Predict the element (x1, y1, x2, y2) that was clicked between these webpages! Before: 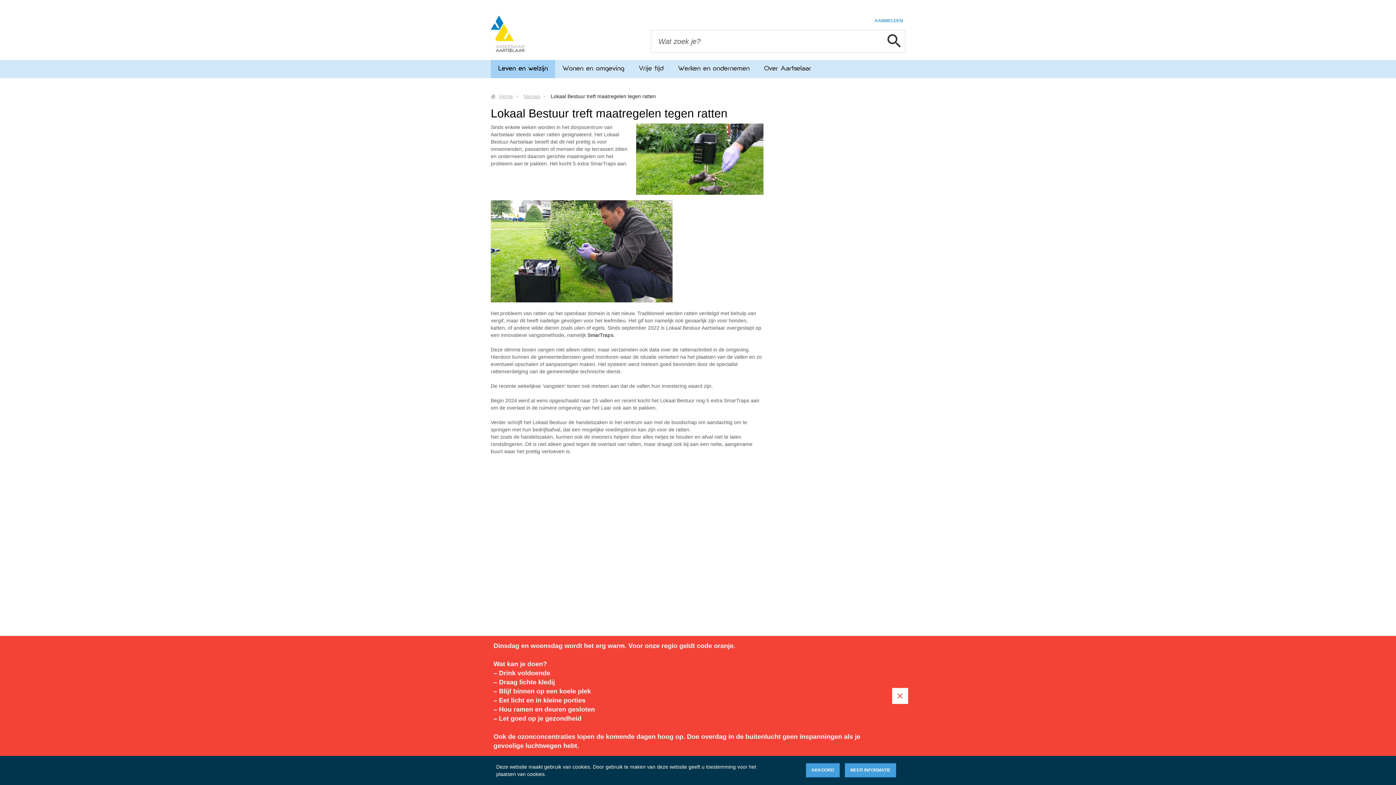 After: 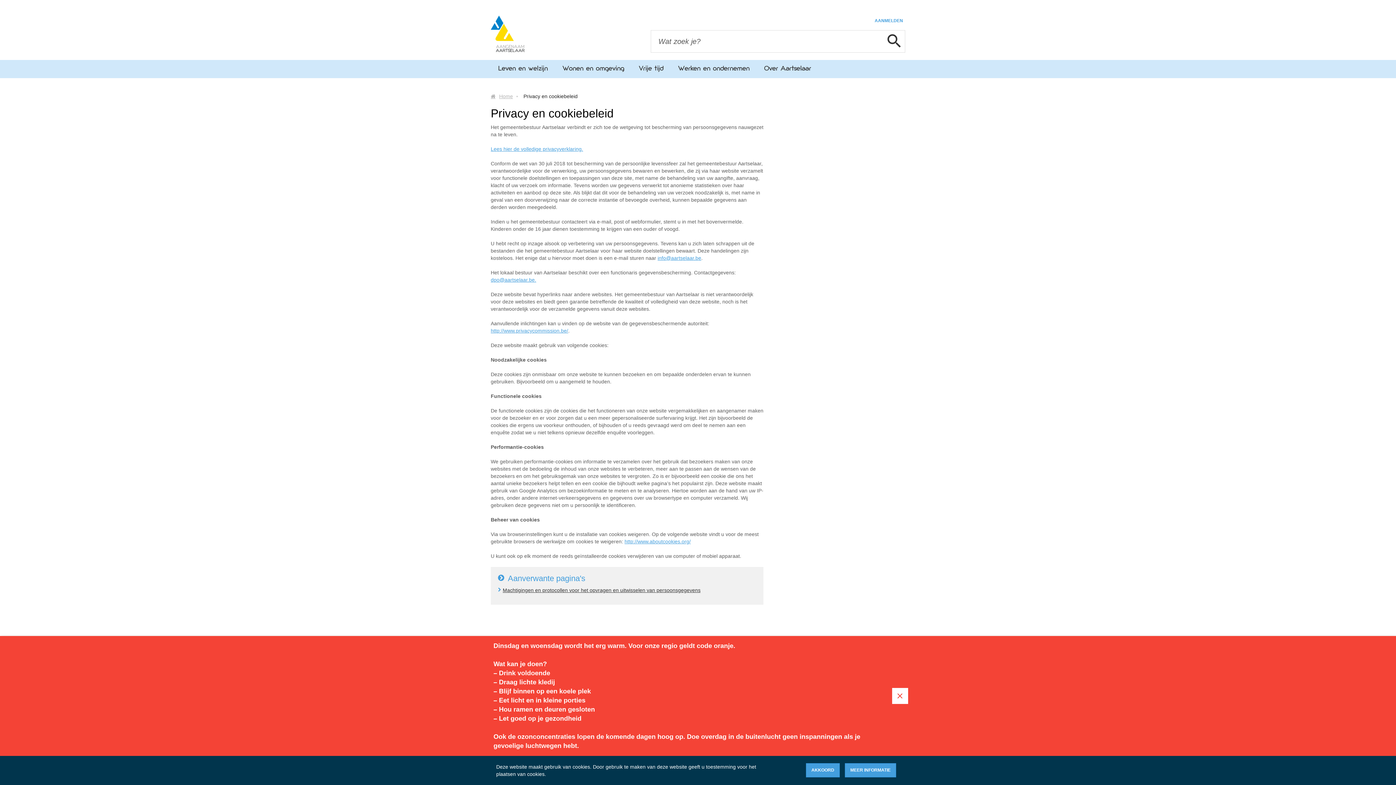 Action: bbox: (845, 763, 896, 777) label: MEER INFORMATIE